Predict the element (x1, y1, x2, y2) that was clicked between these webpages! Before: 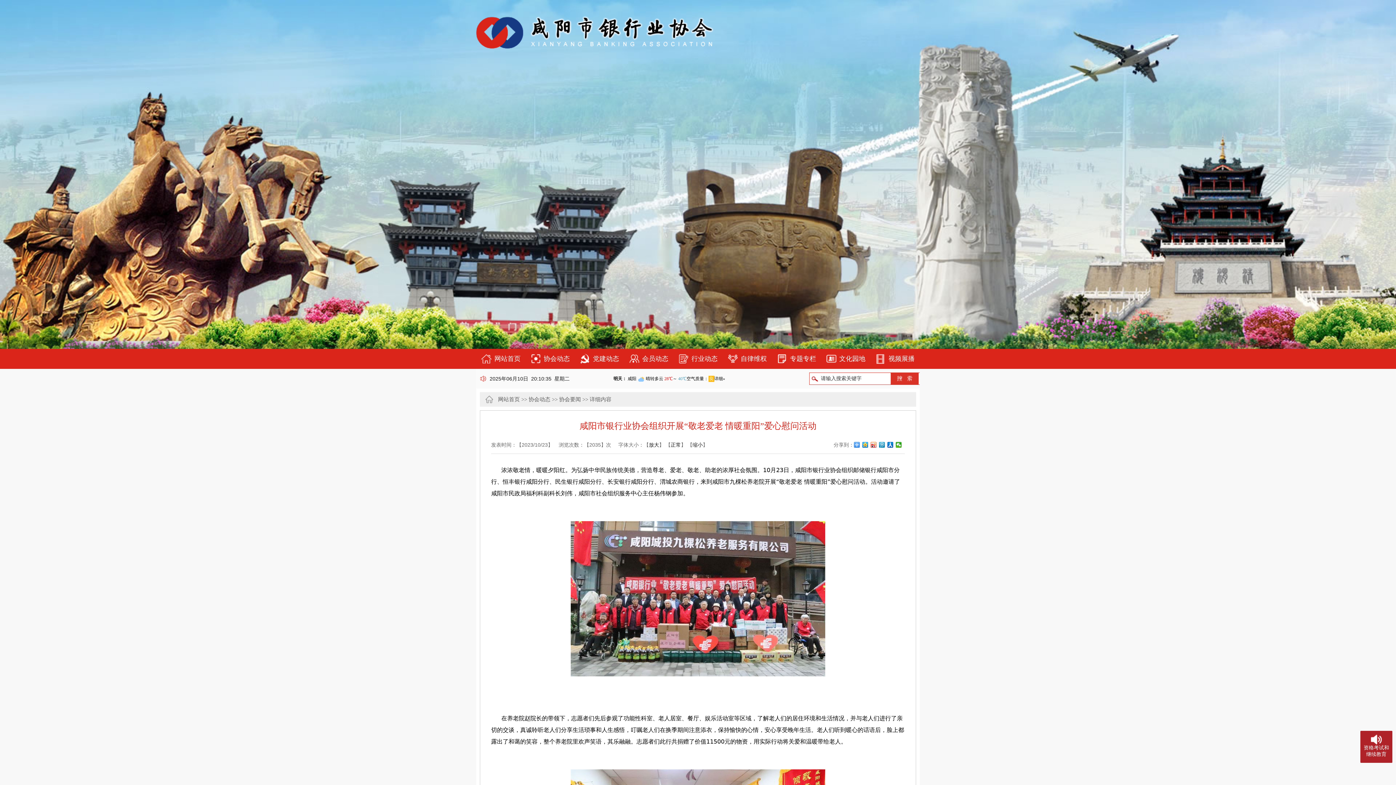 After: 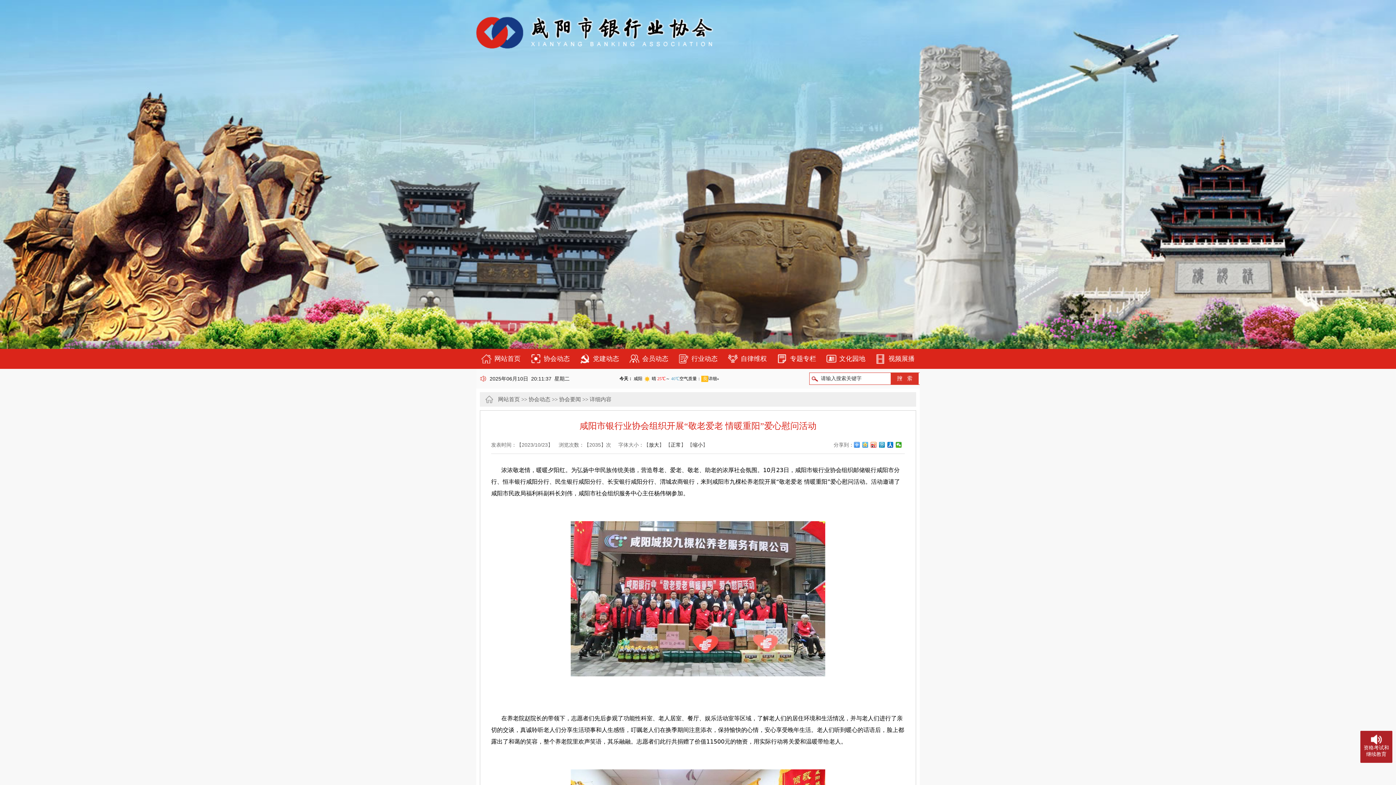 Action: bbox: (862, 442, 868, 448)